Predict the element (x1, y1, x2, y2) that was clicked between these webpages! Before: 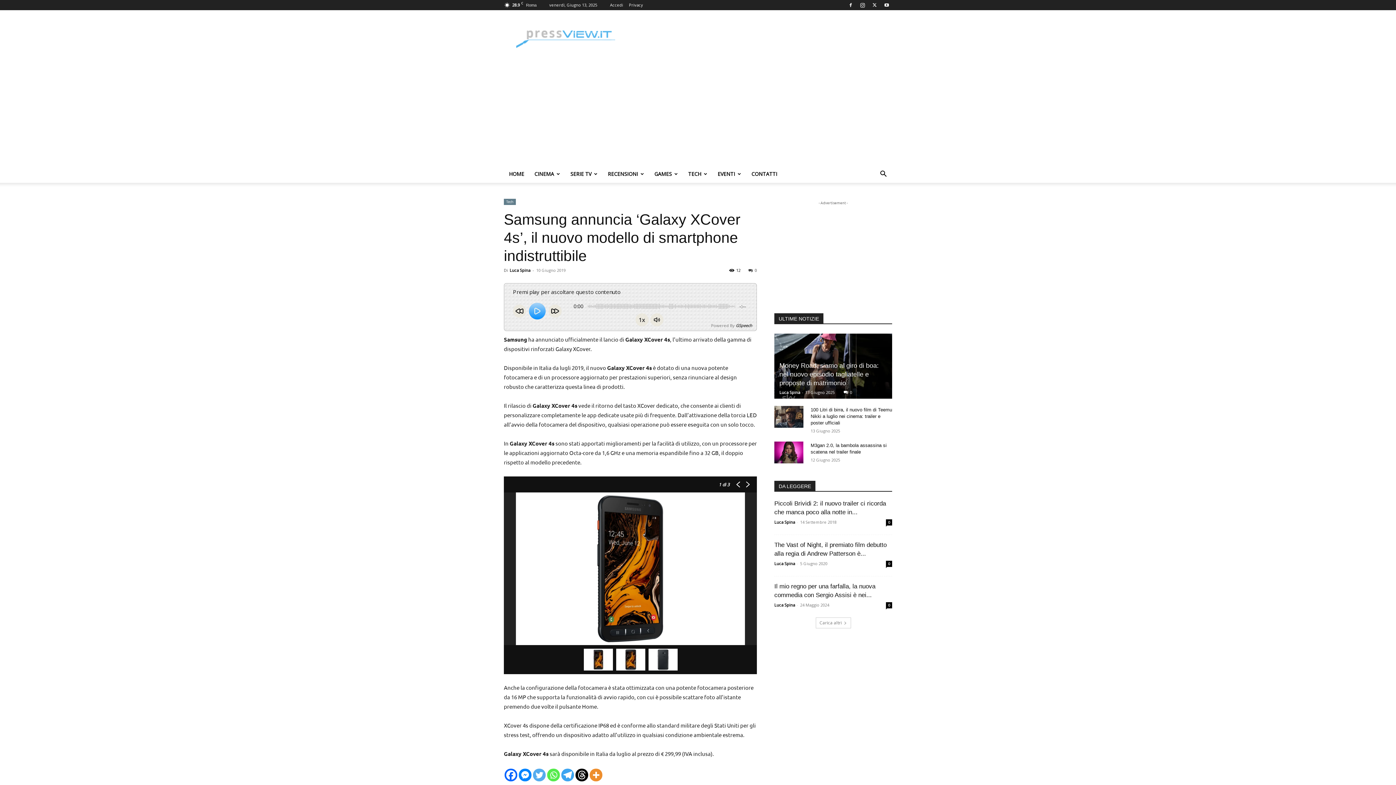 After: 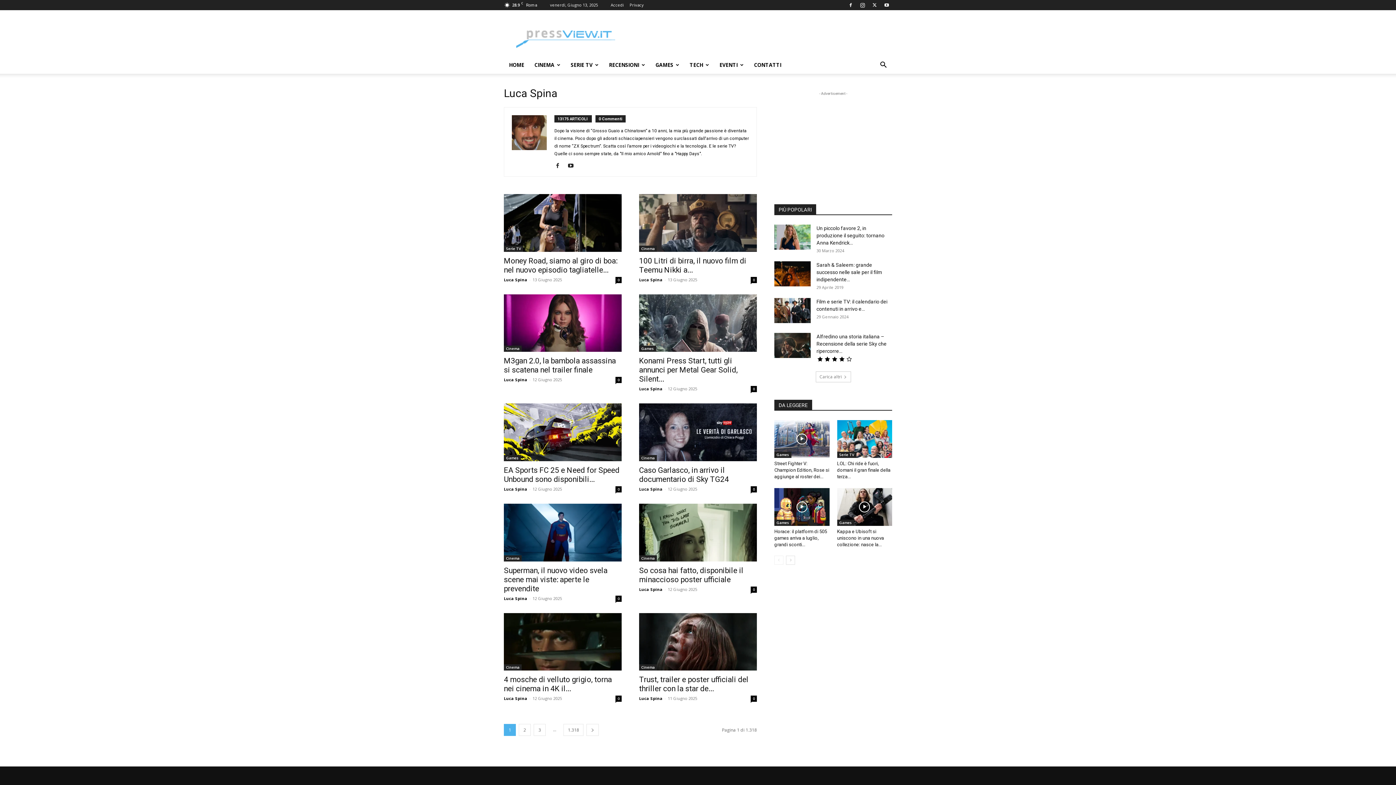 Action: bbox: (774, 561, 795, 566) label: Luca Spina